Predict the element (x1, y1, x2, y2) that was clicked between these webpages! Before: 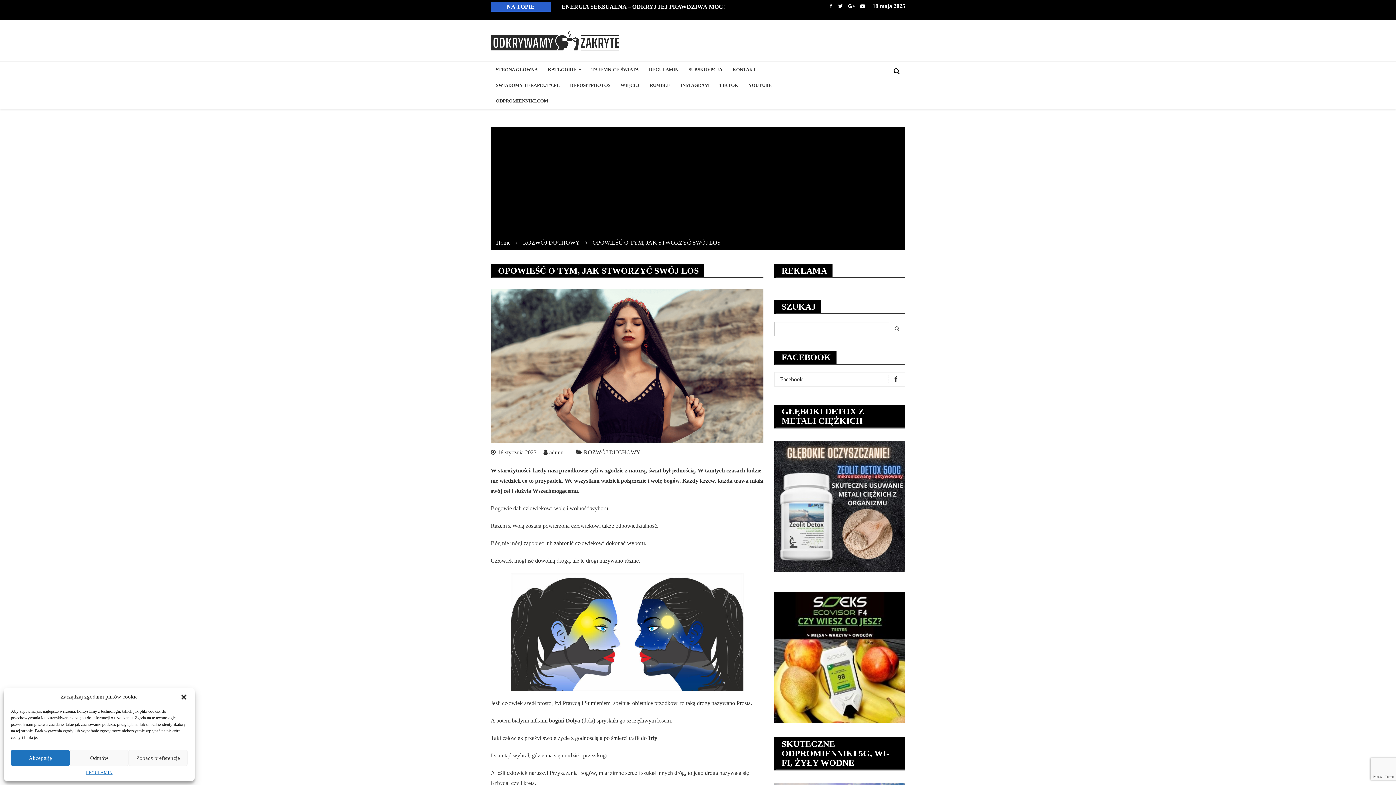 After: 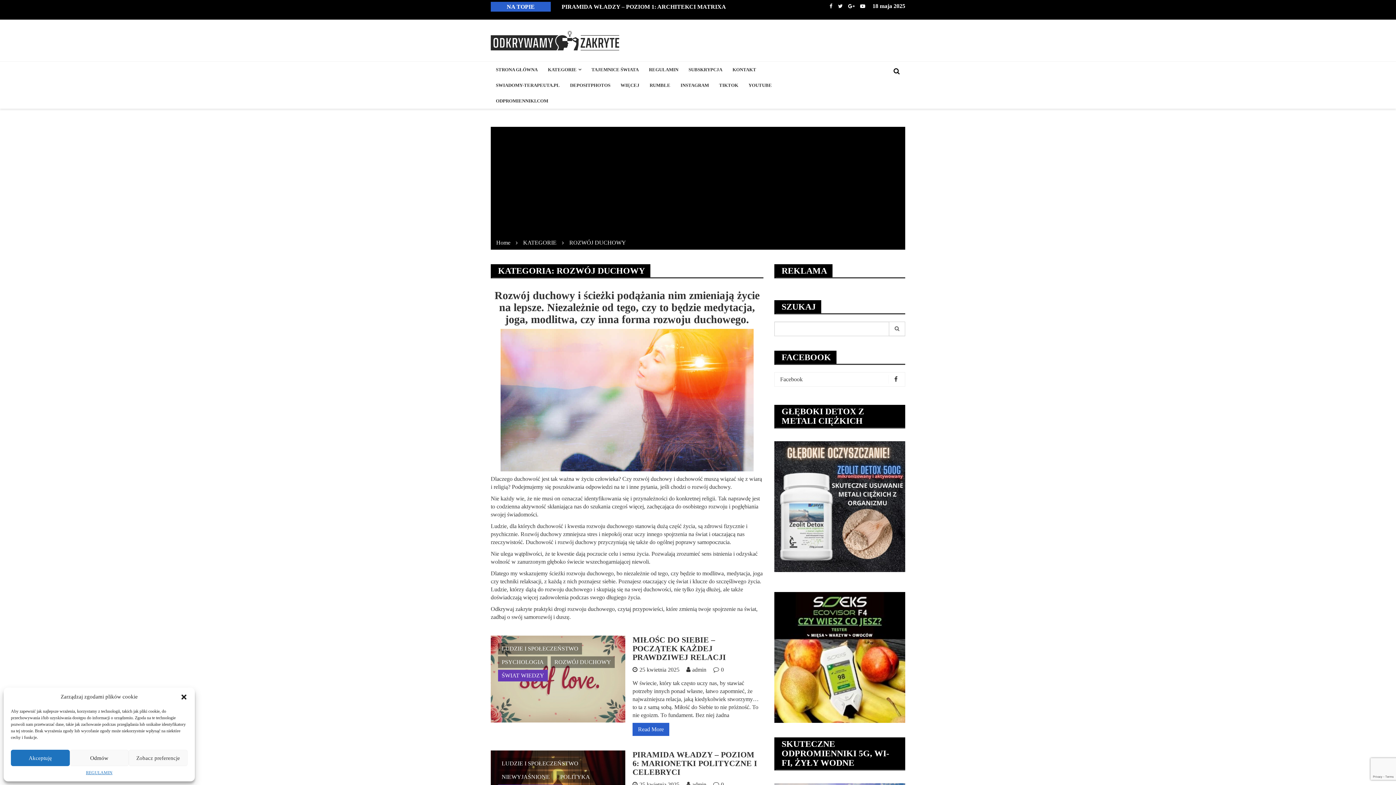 Action: label: ROZWÓJ DUCHOWY bbox: (523, 239, 580, 245)